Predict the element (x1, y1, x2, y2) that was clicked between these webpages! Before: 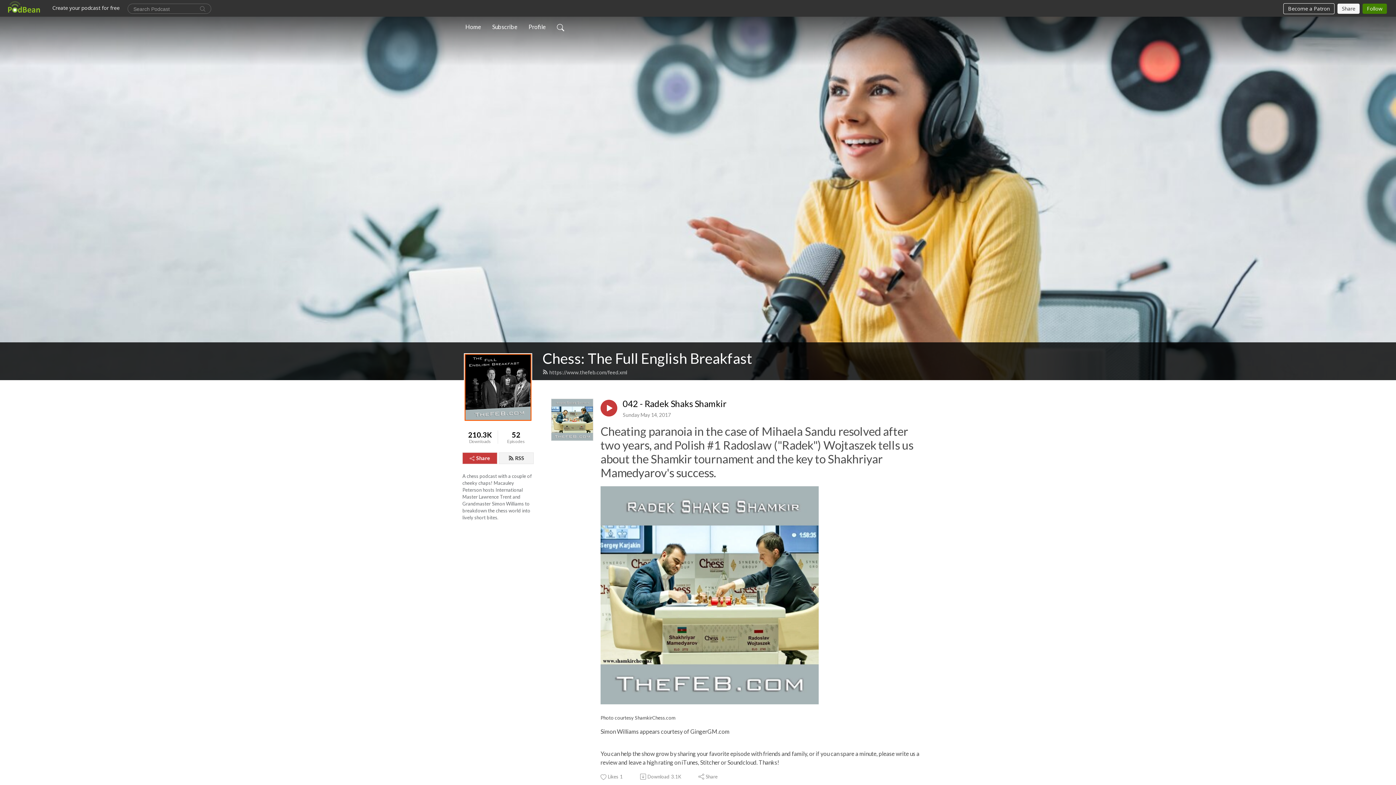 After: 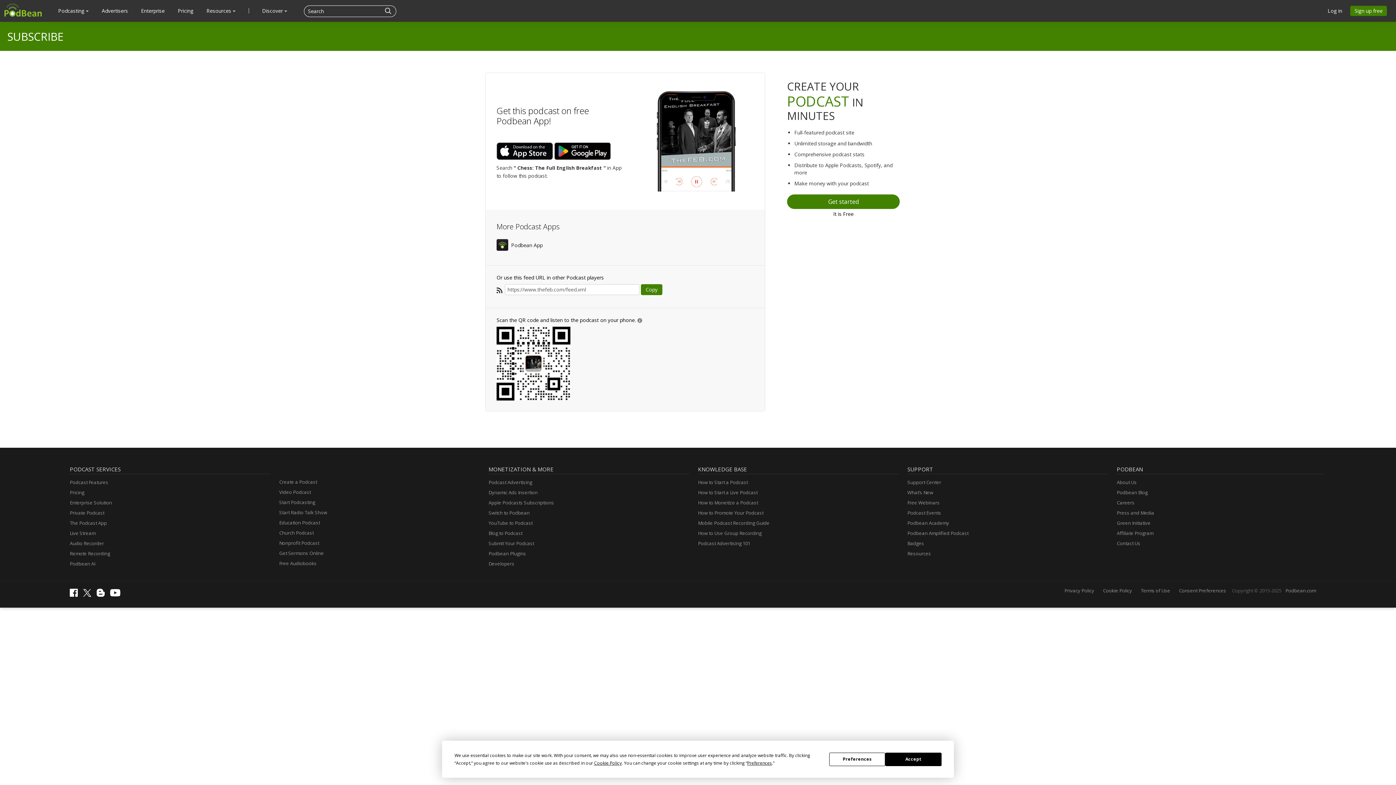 Action: bbox: (498, 452, 533, 464) label: RSS